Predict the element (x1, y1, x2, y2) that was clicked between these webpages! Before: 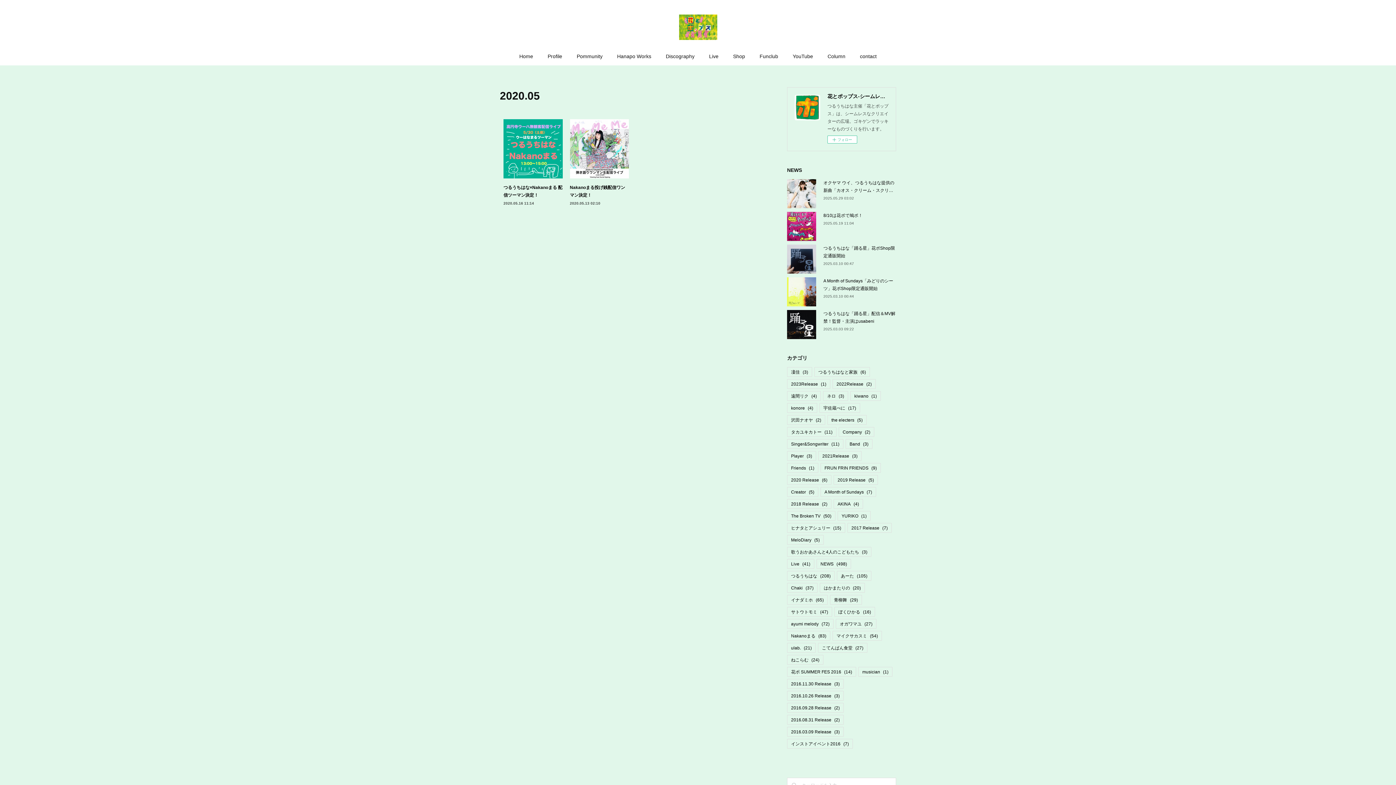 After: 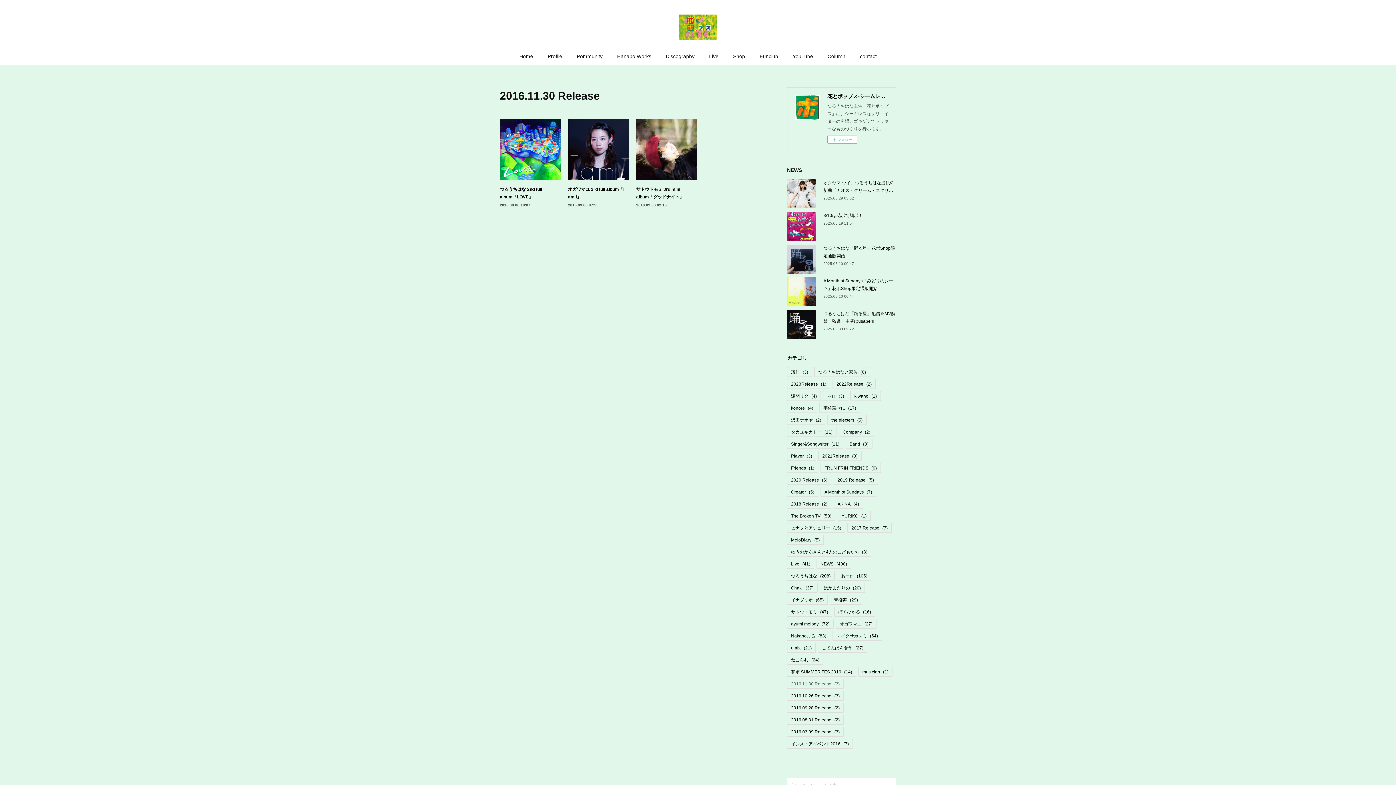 Action: bbox: (787, 679, 843, 688) label: 2016.11.30 Release(3)